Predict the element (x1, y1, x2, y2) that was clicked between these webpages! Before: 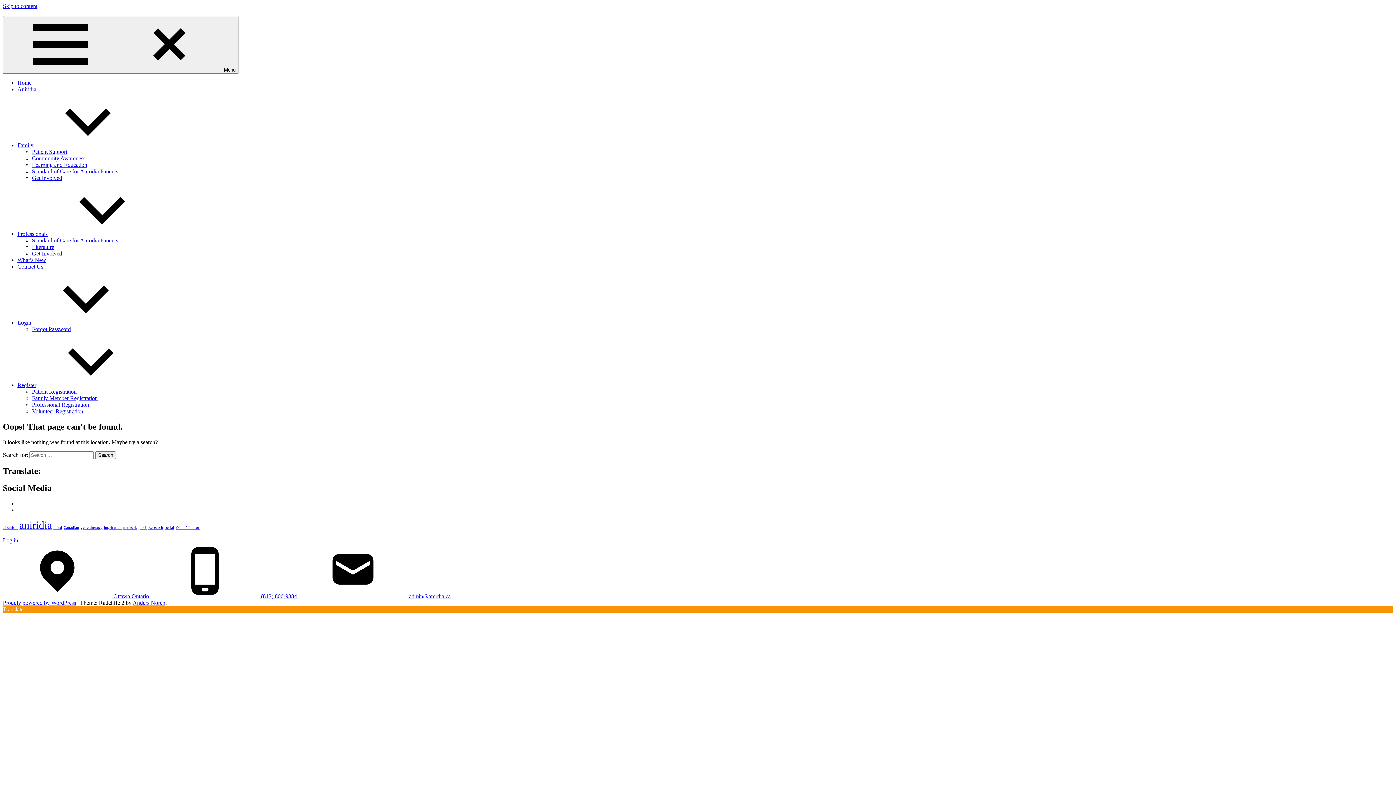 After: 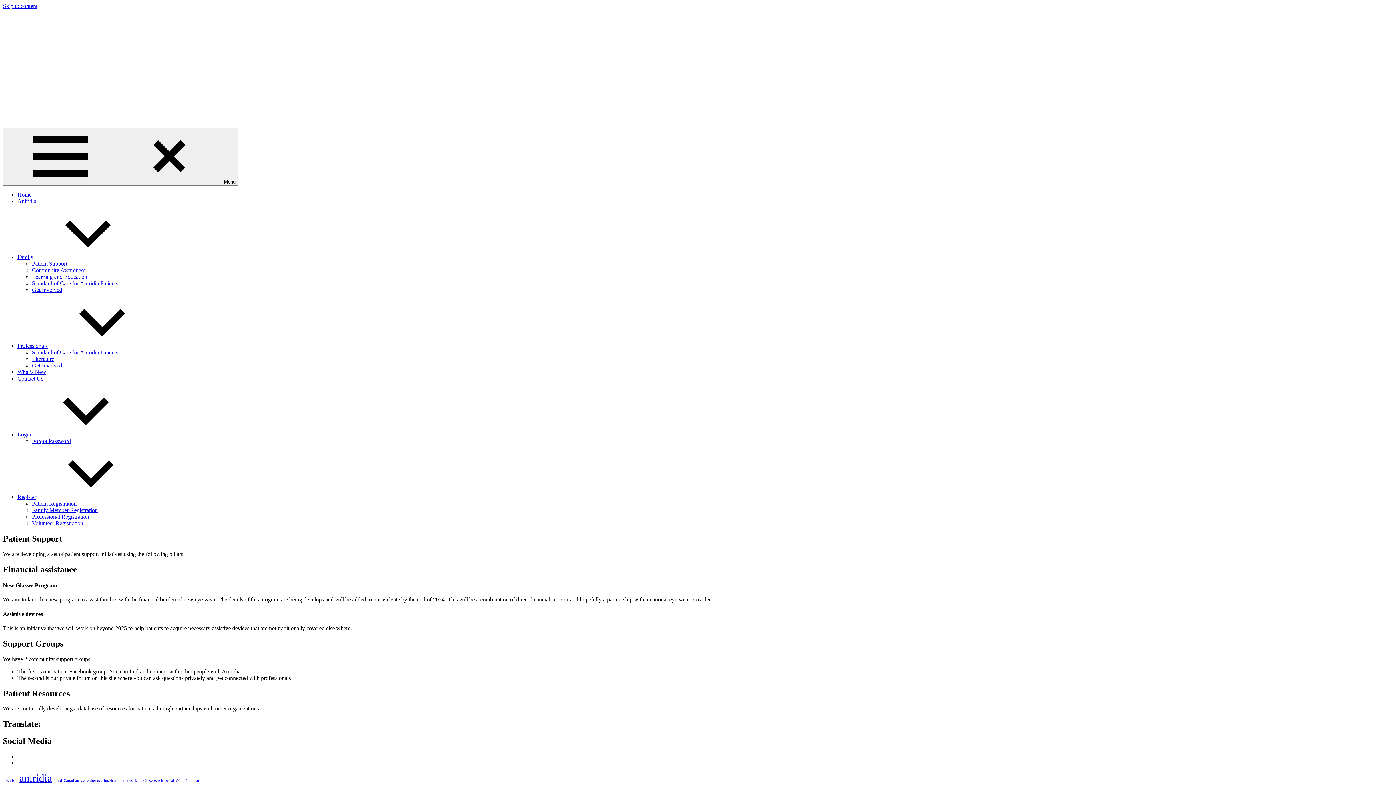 Action: bbox: (32, 148, 67, 154) label: Patient Support